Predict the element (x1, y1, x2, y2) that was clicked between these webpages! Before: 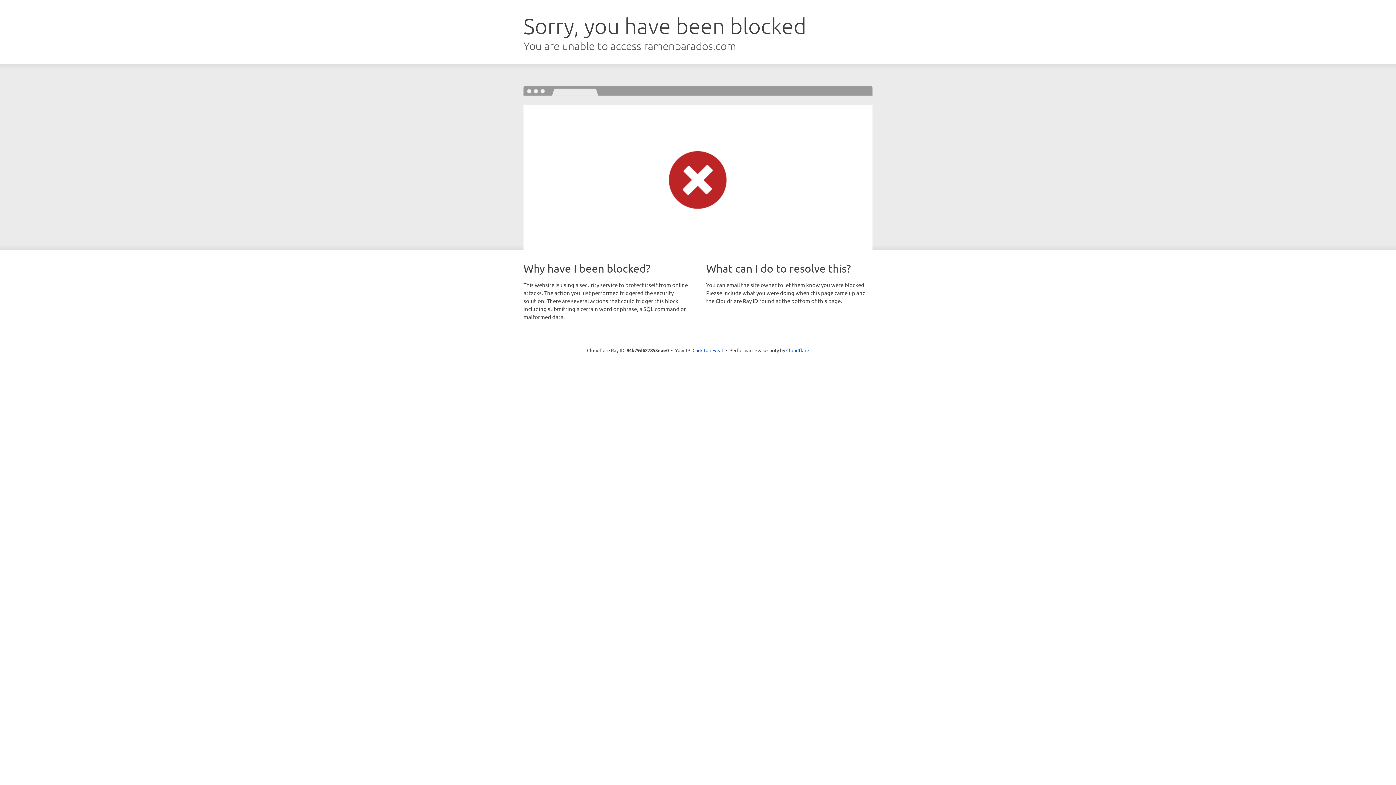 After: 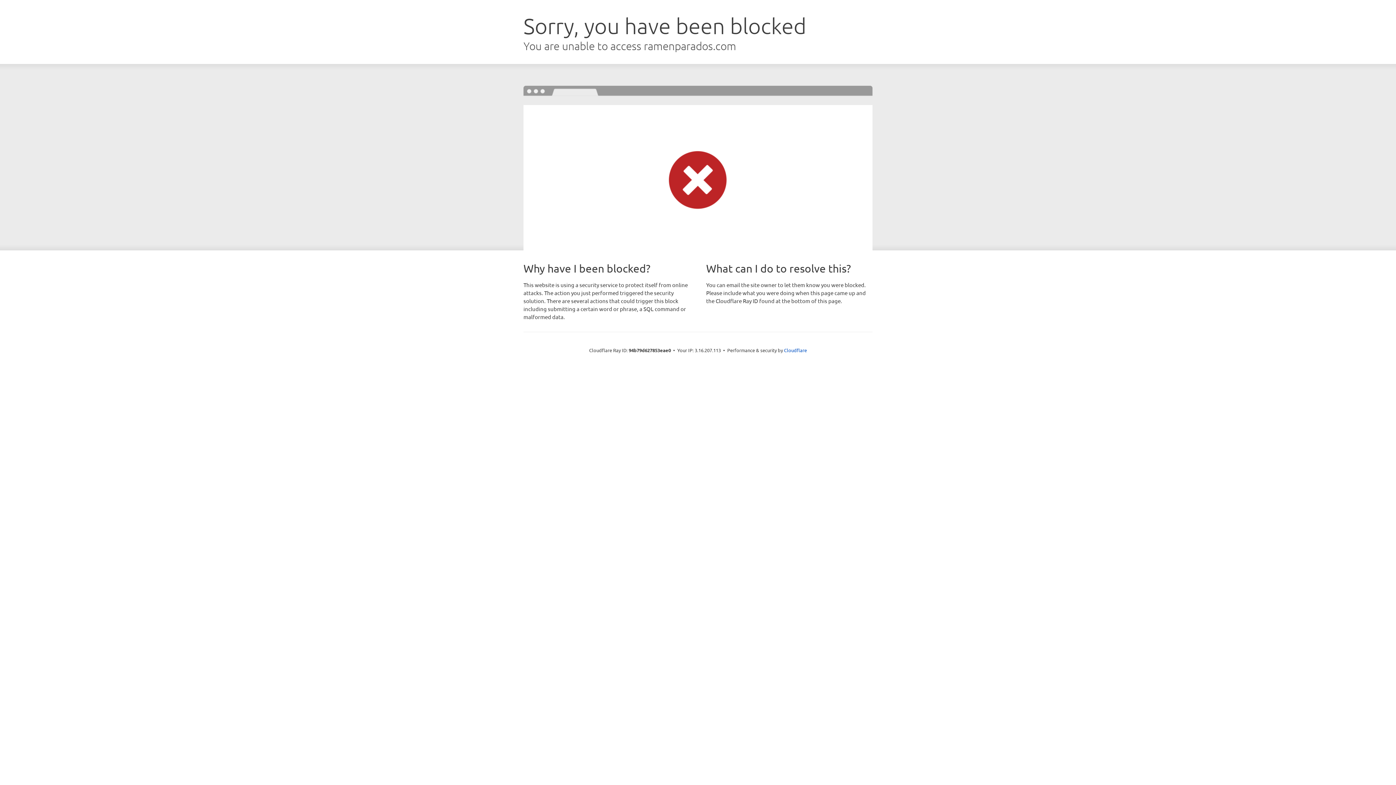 Action: bbox: (692, 346, 723, 353) label: Click to reveal